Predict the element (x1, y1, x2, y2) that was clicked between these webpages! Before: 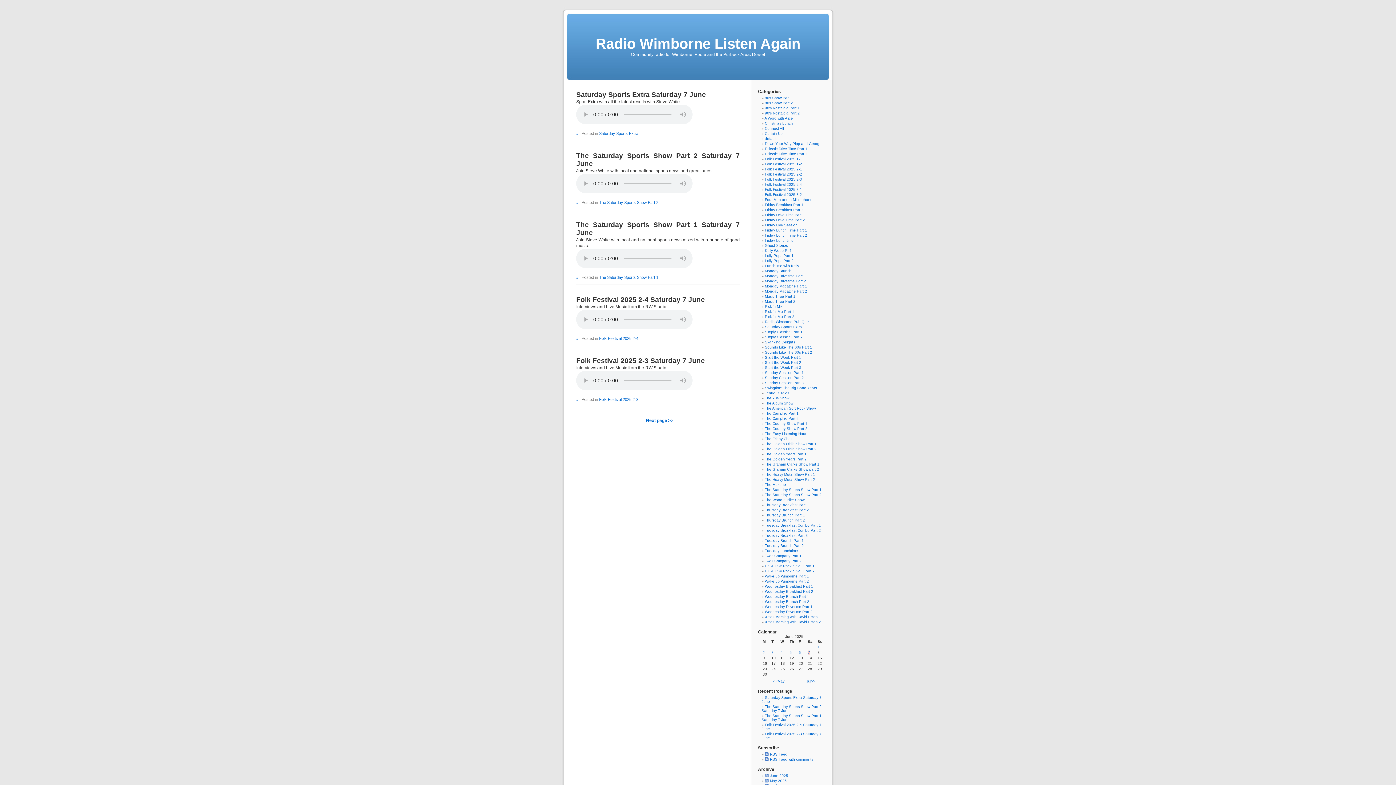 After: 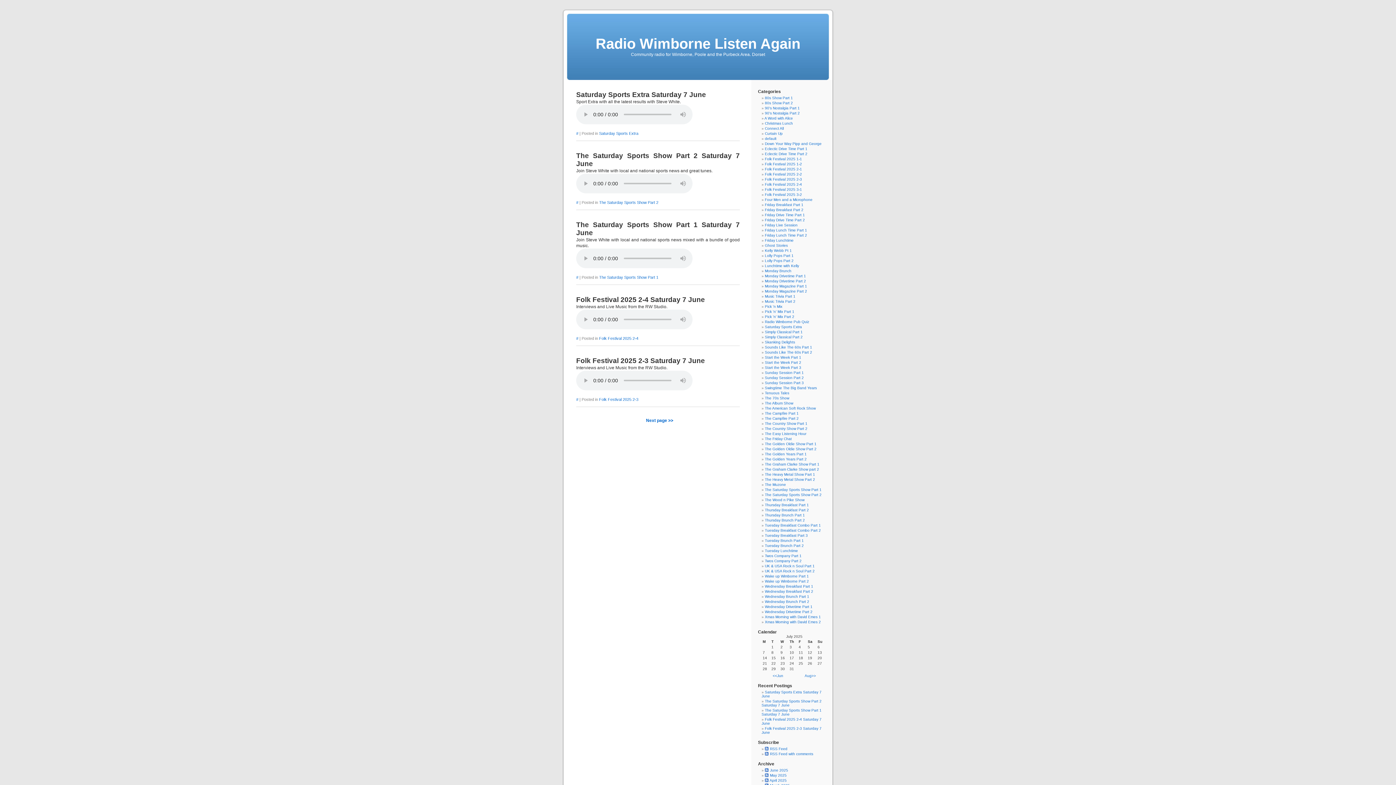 Action: bbox: (806, 679, 815, 683) label: Jul>>